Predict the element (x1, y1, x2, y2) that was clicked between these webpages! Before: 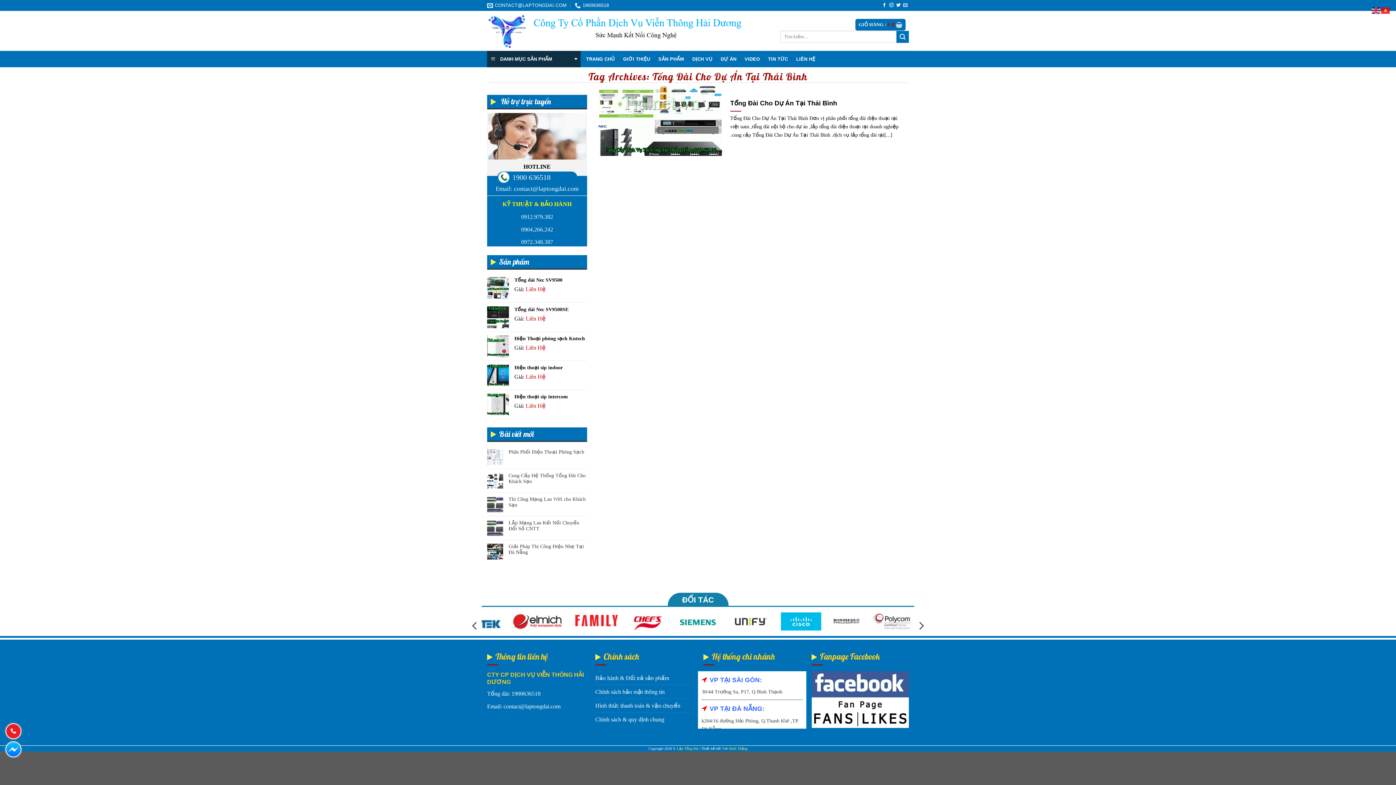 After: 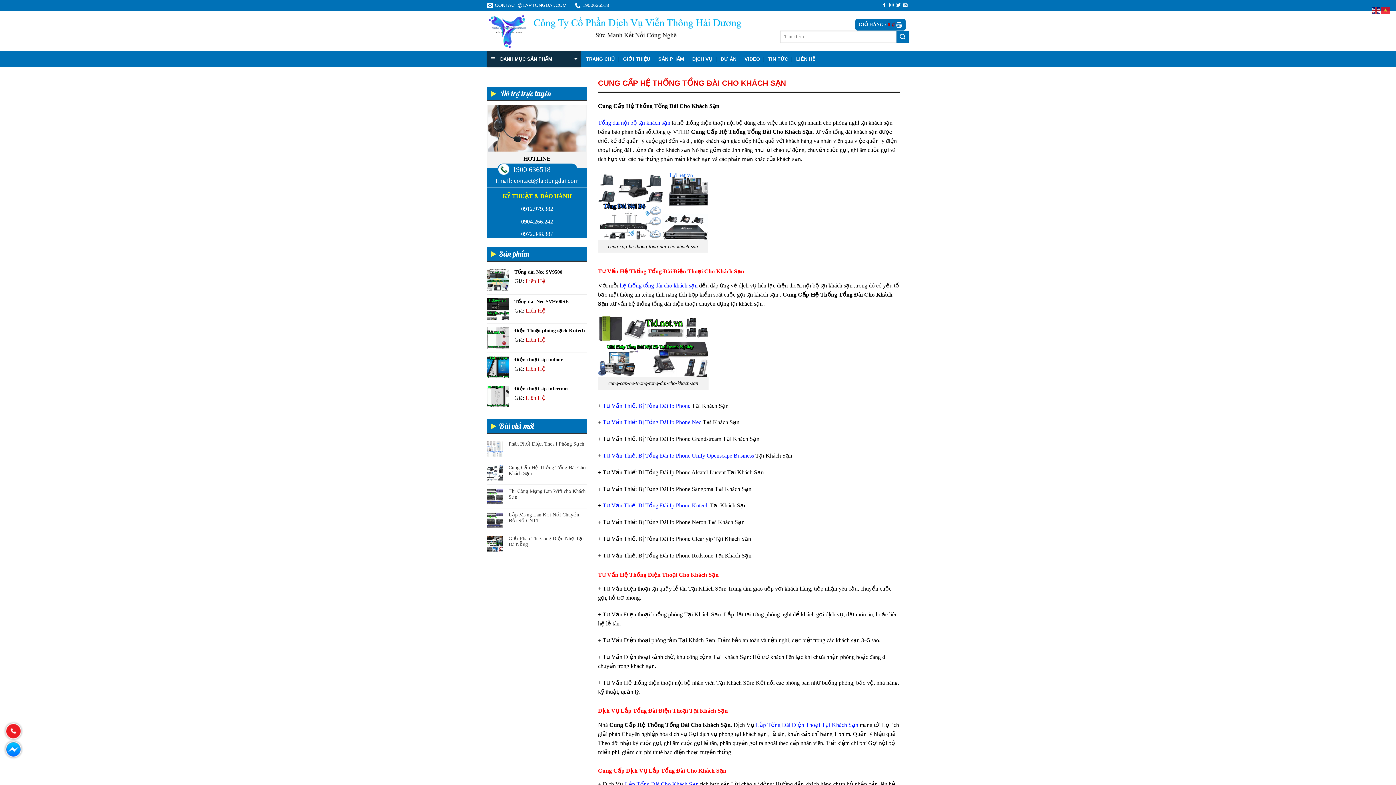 Action: label: Cung Cấp Hệ Thống Tổng Đài Cho Khách Sạn bbox: (508, 473, 587, 484)